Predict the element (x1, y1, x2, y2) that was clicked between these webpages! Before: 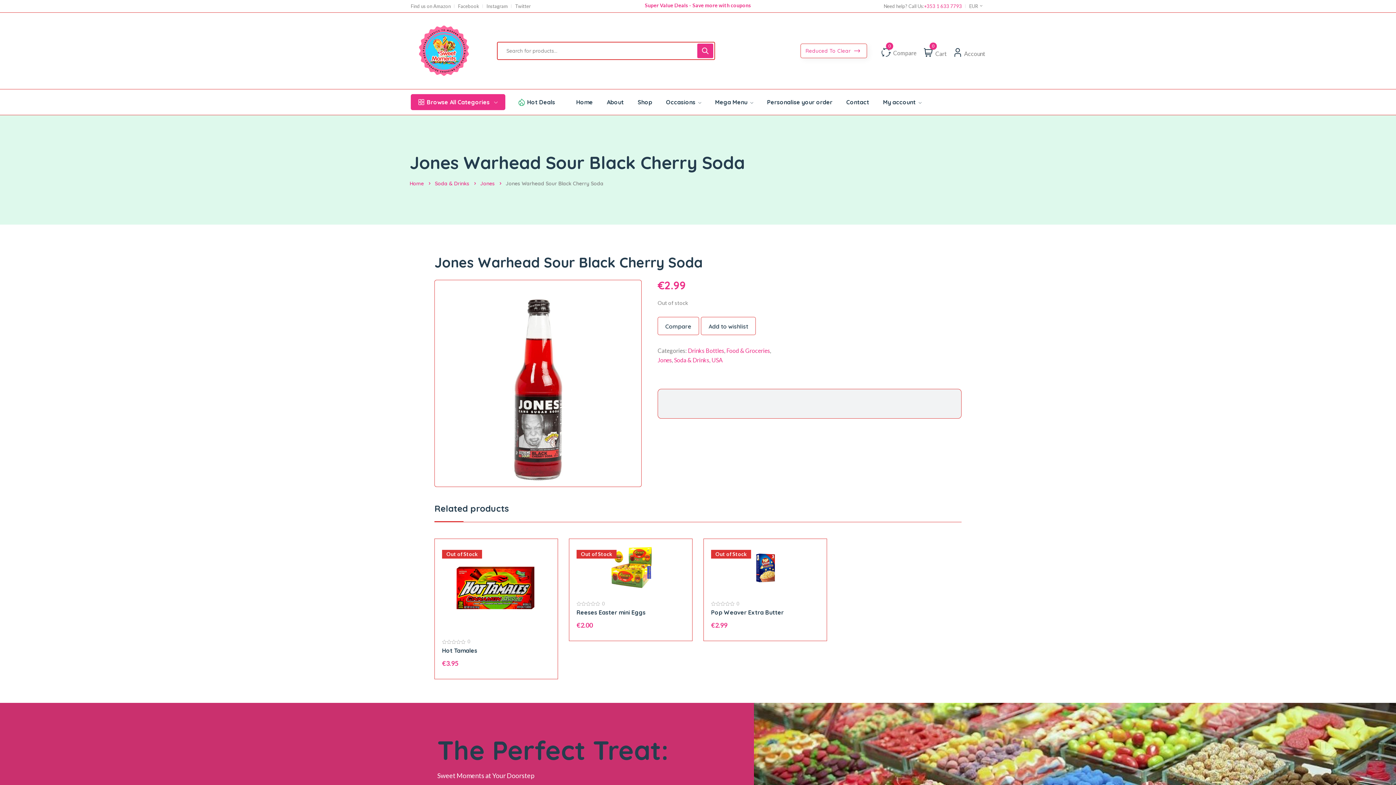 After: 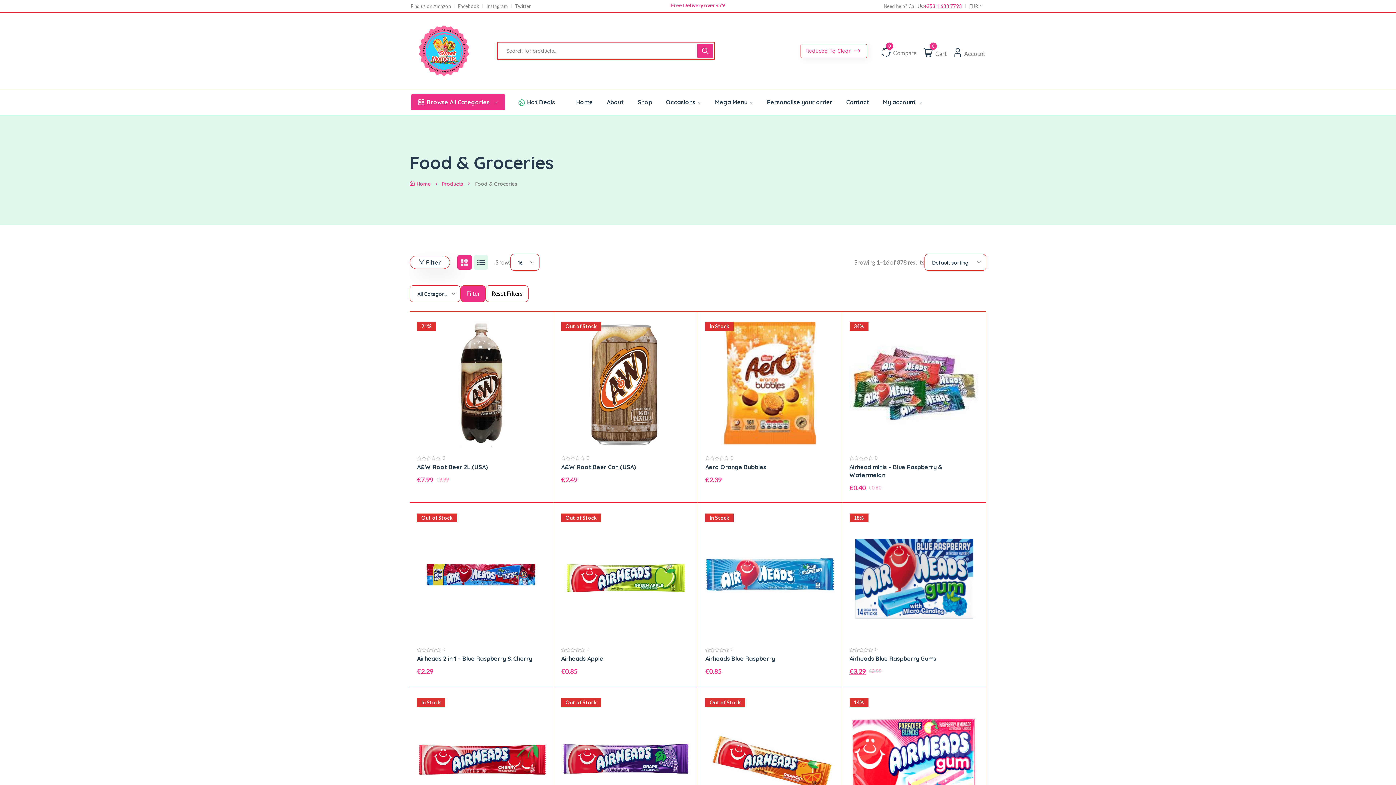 Action: label: Food & Groceries bbox: (726, 346, 770, 355)